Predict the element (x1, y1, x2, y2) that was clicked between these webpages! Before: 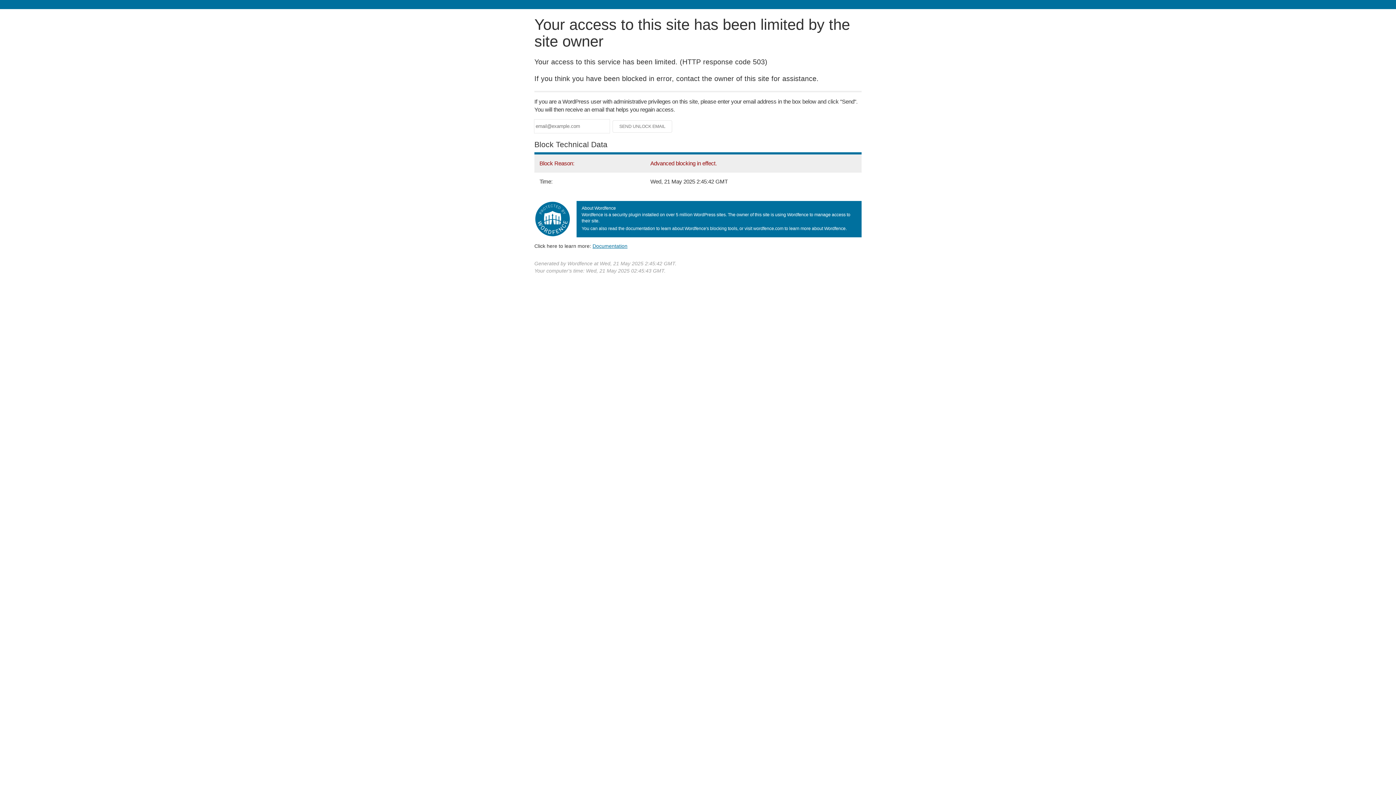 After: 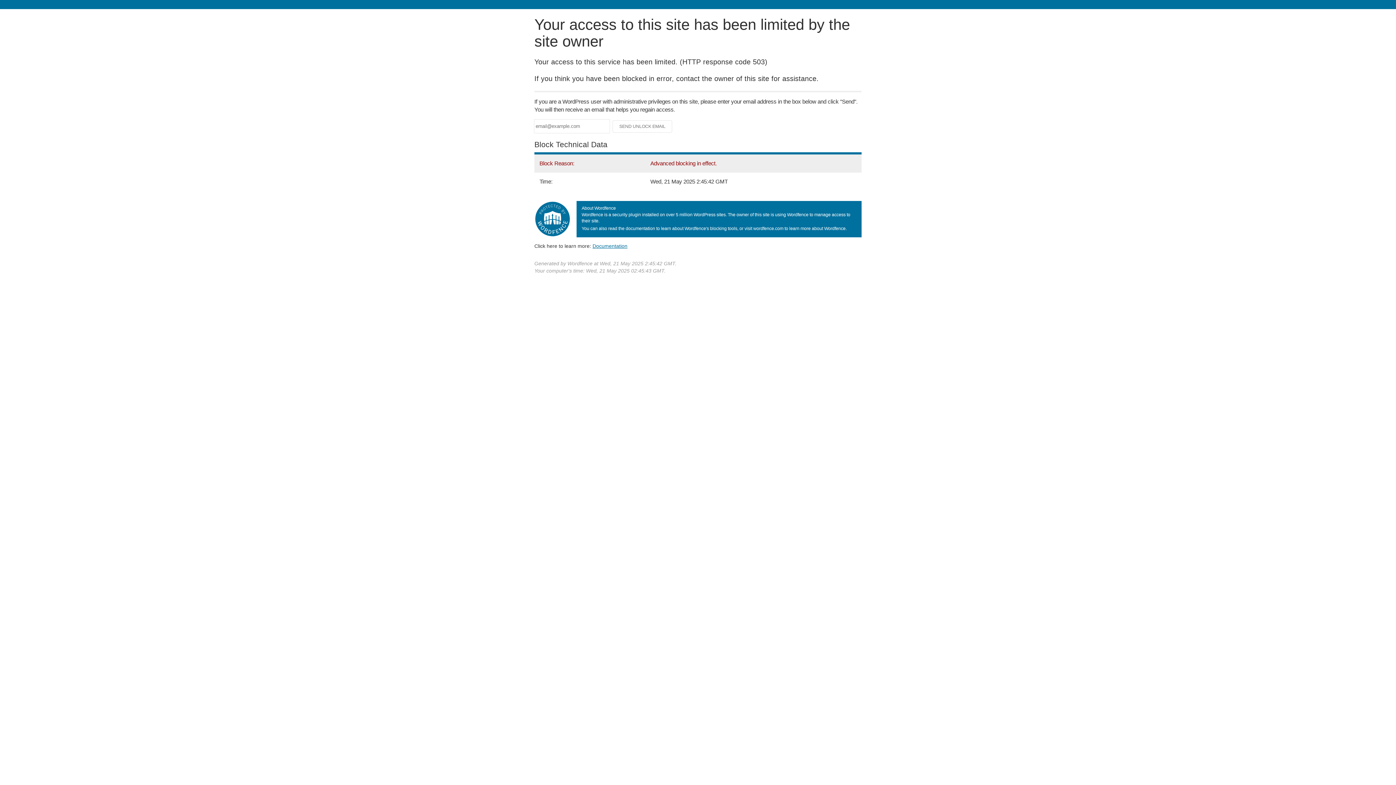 Action: bbox: (592, 243, 627, 248) label: Documentation